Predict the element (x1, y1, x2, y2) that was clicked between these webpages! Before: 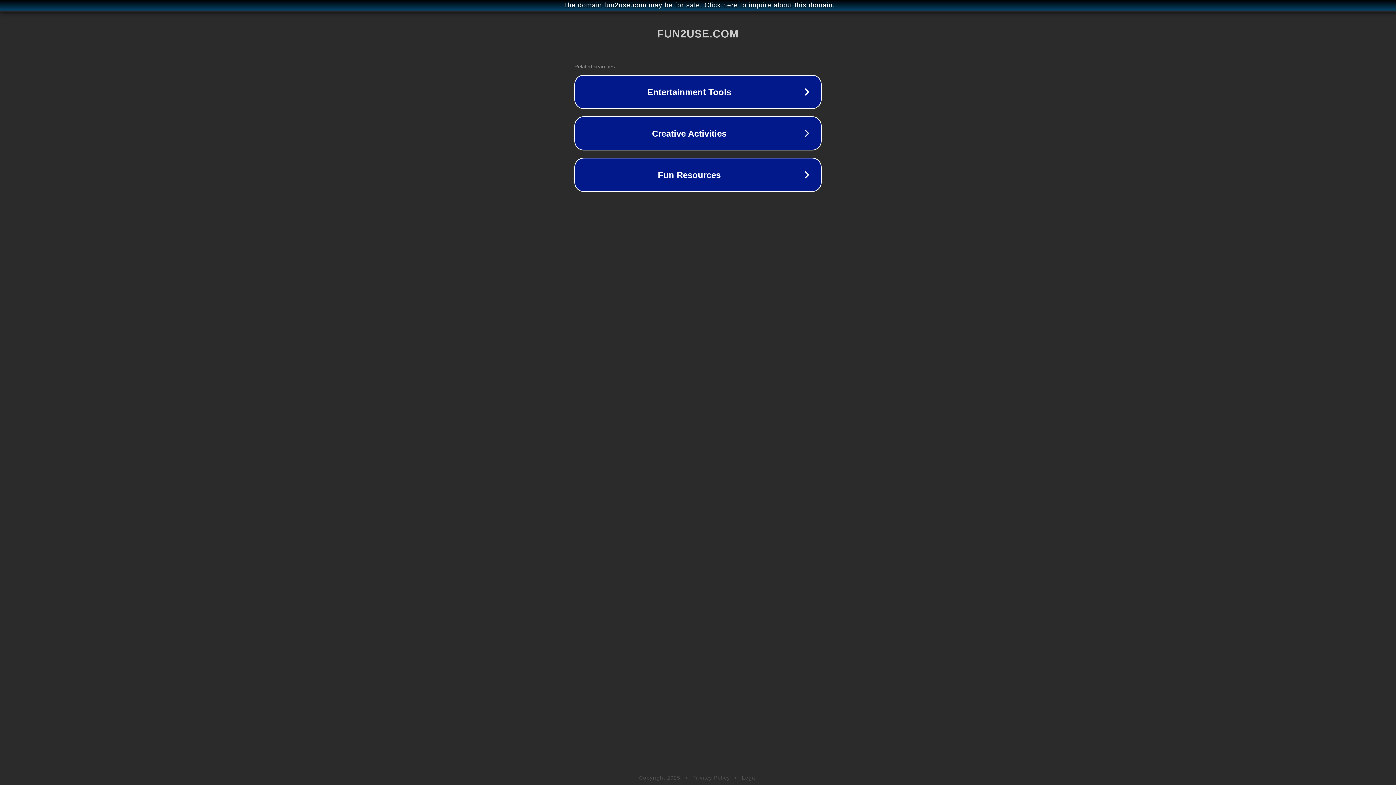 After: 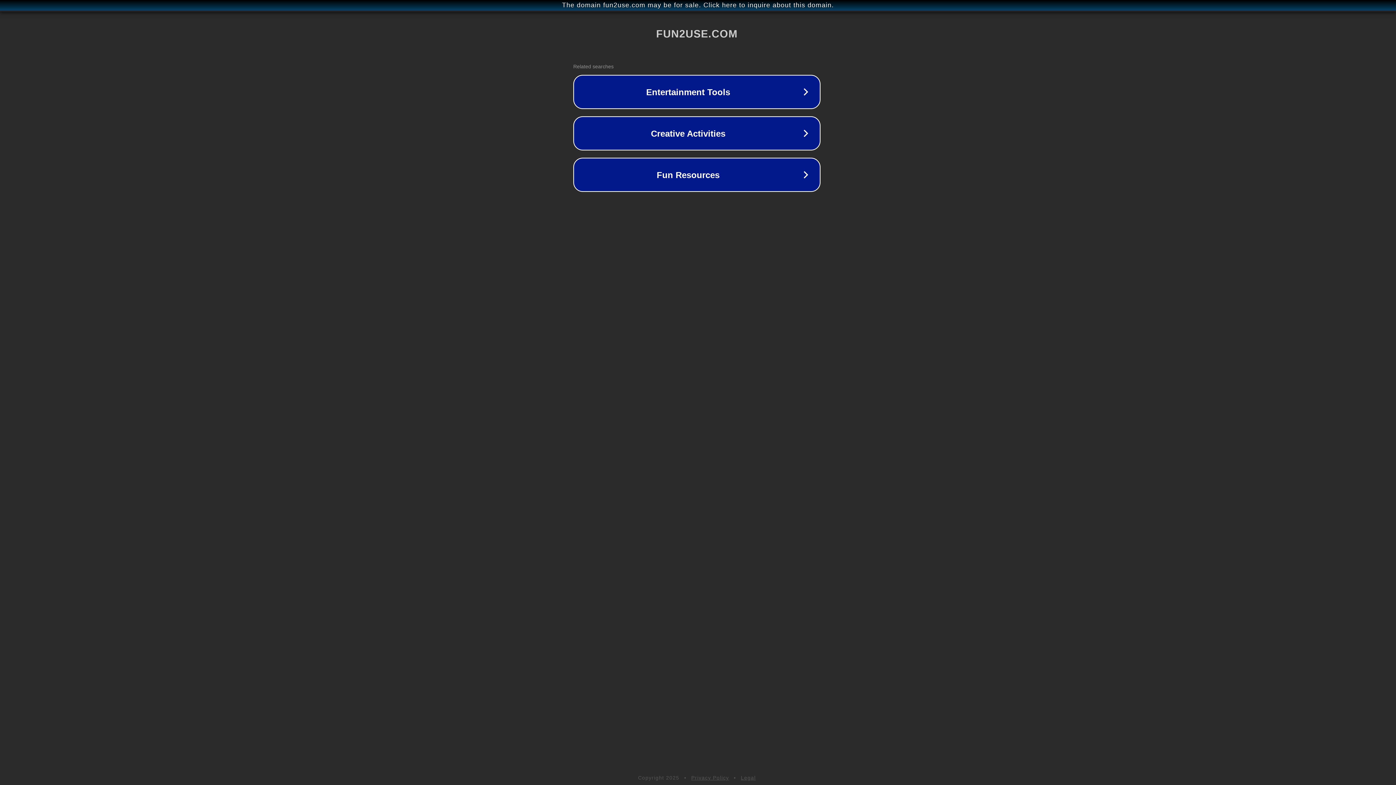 Action: bbox: (1, 1, 1397, 9) label: The domain fun2use.com may be for sale. Click here to inquire about this domain.